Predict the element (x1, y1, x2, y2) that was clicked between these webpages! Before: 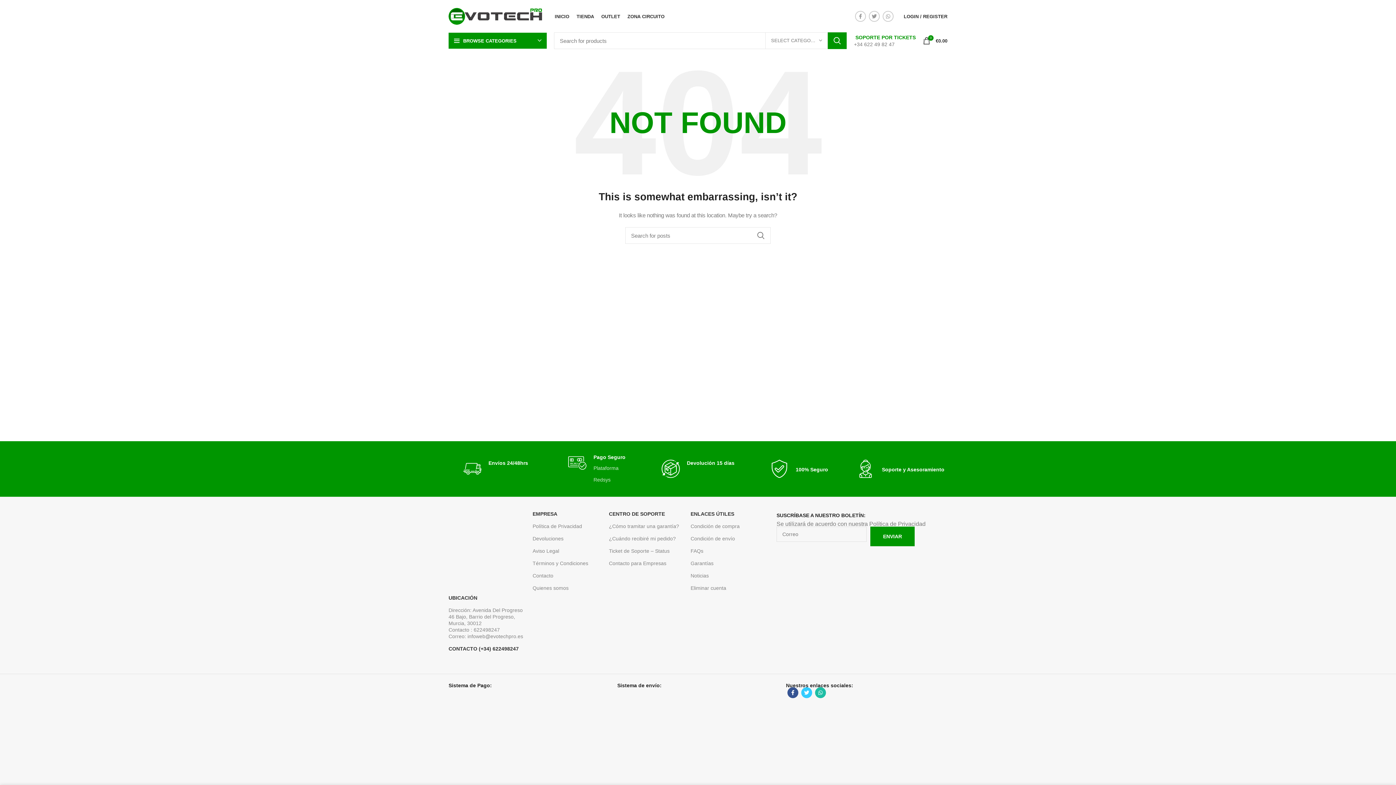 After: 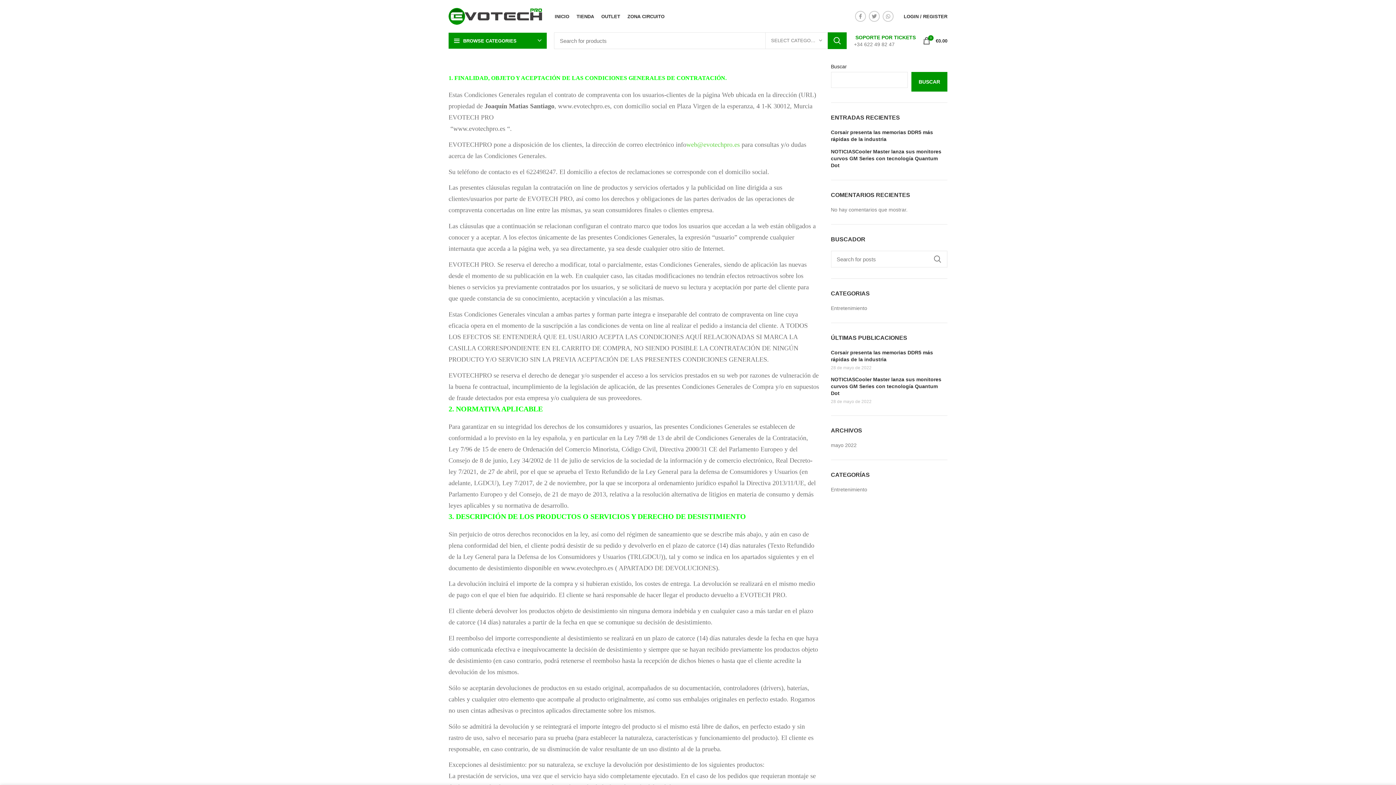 Action: bbox: (532, 557, 601, 569) label: Términos y Condiciones